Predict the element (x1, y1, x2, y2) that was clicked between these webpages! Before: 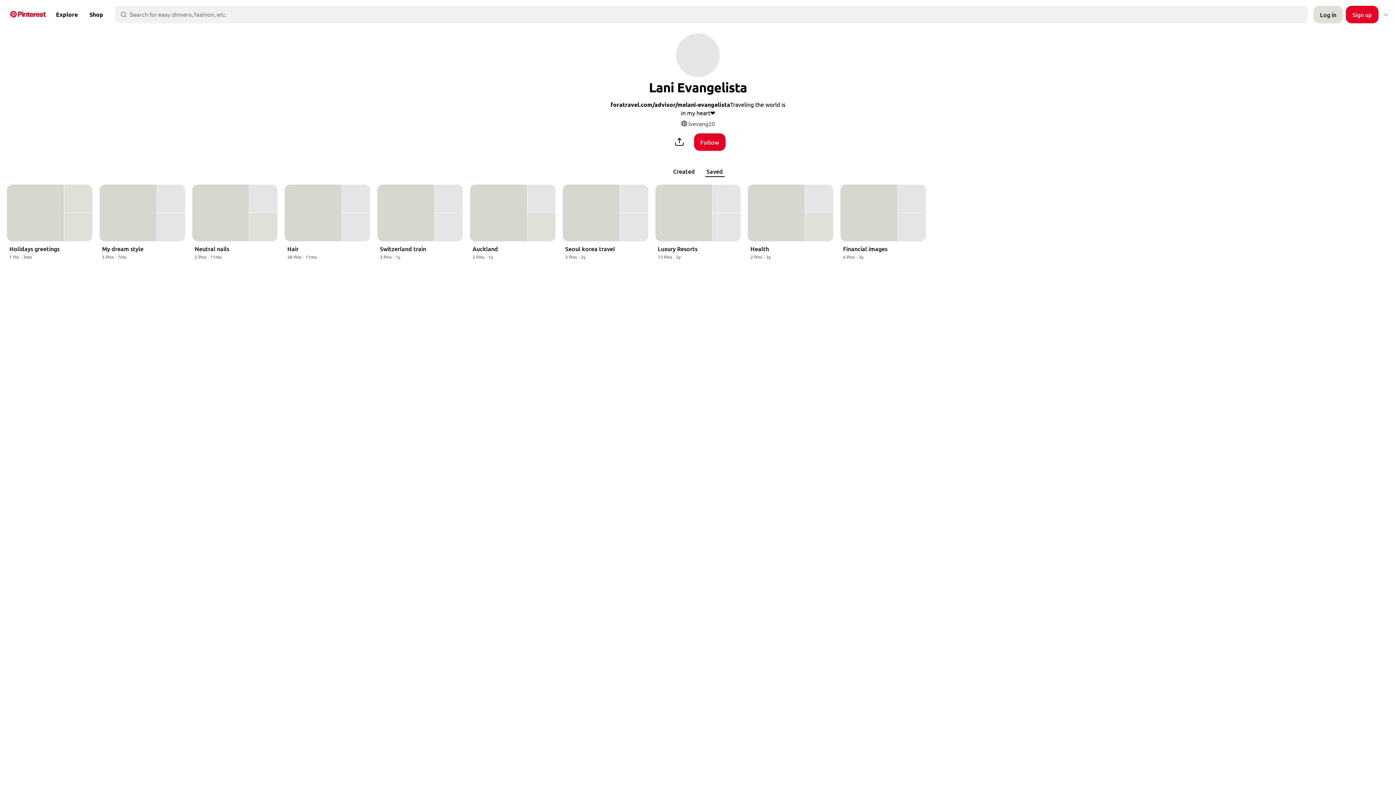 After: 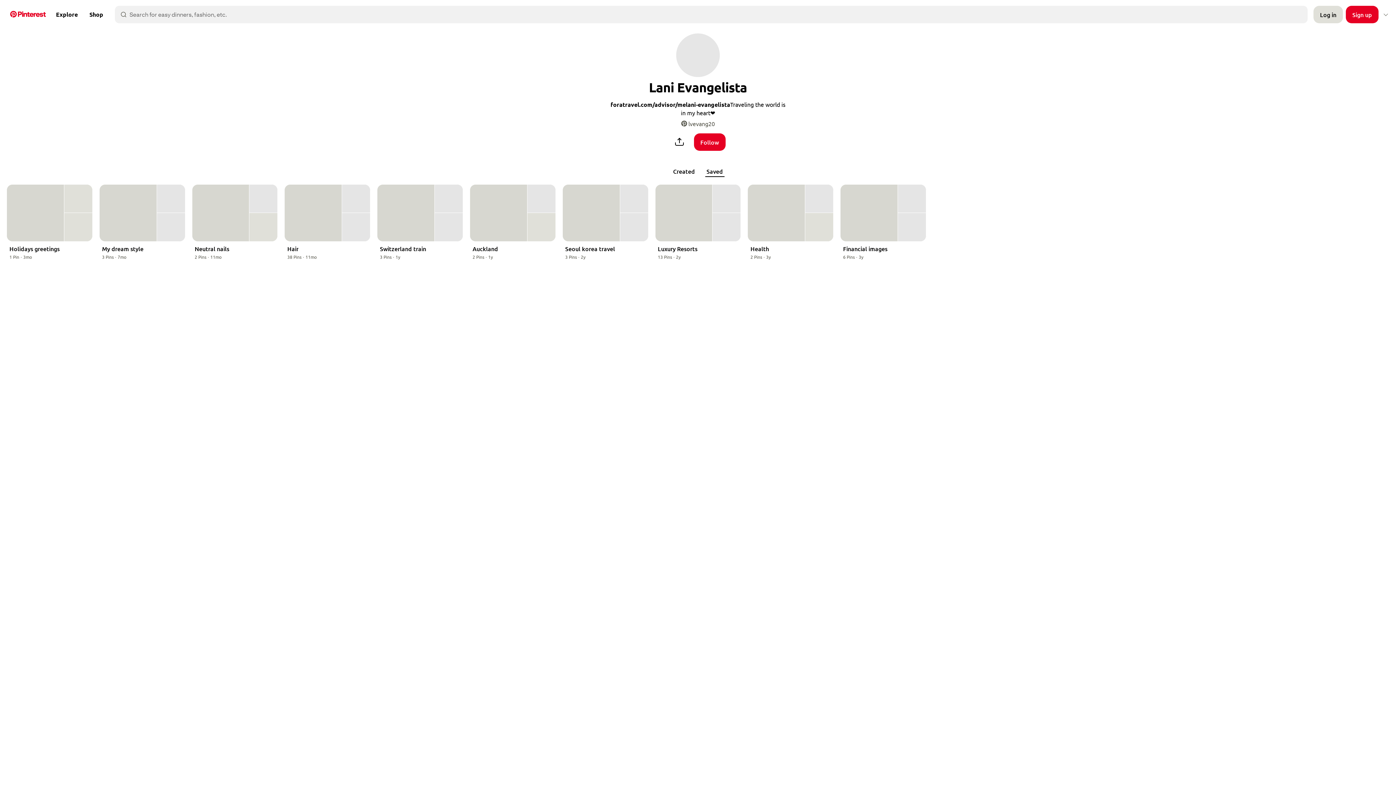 Action: bbox: (1381, 10, 1390, 18) label: Setting